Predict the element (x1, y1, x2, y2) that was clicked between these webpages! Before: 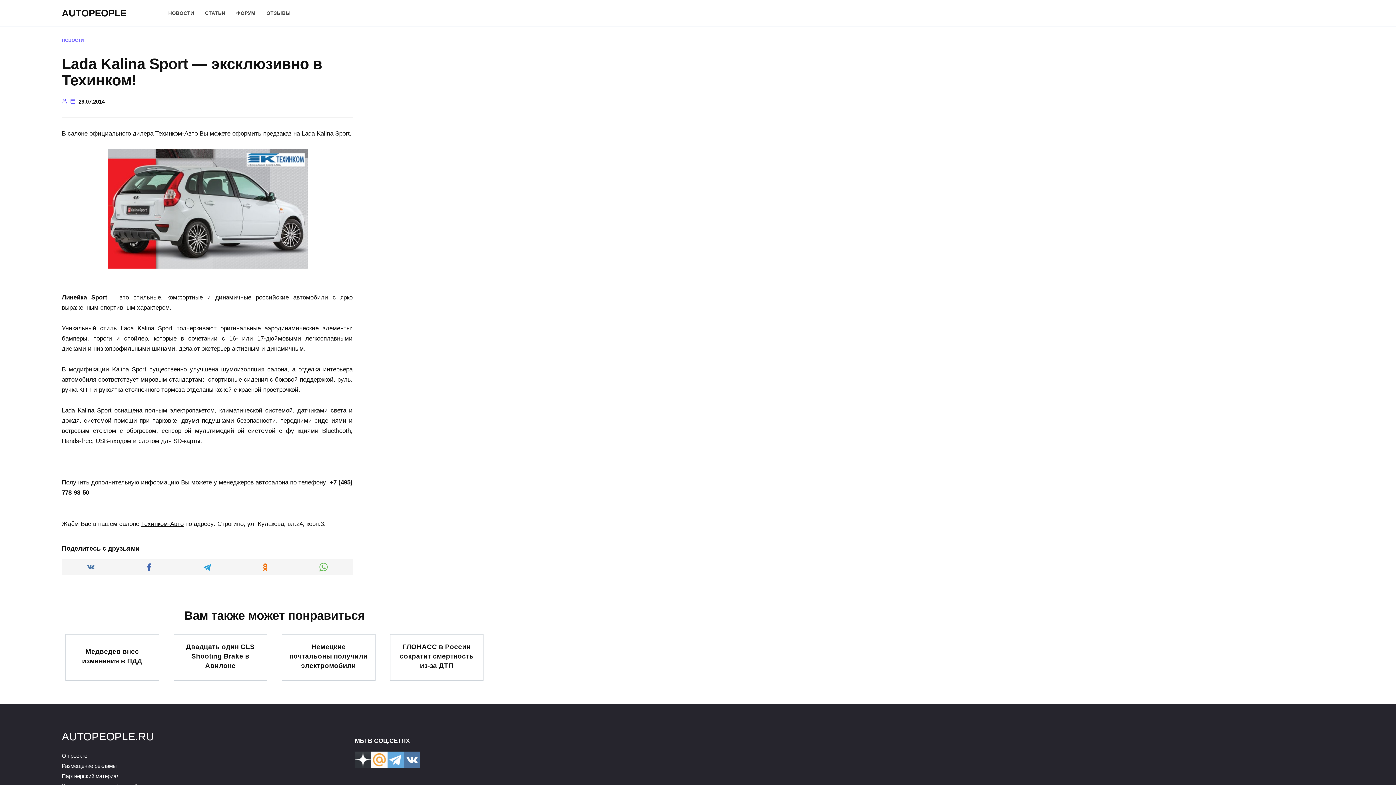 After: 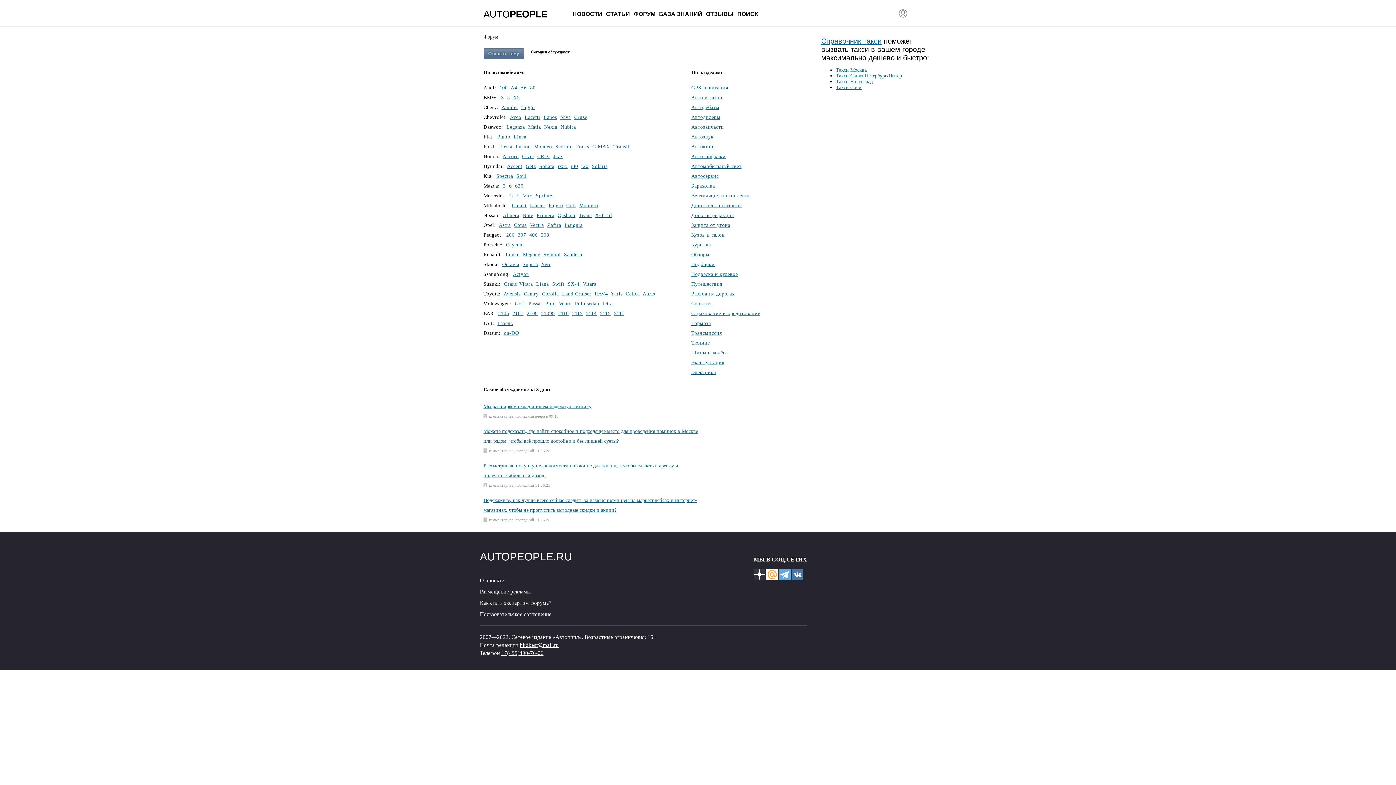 Action: label: ФОРУМ bbox: (236, 10, 255, 15)